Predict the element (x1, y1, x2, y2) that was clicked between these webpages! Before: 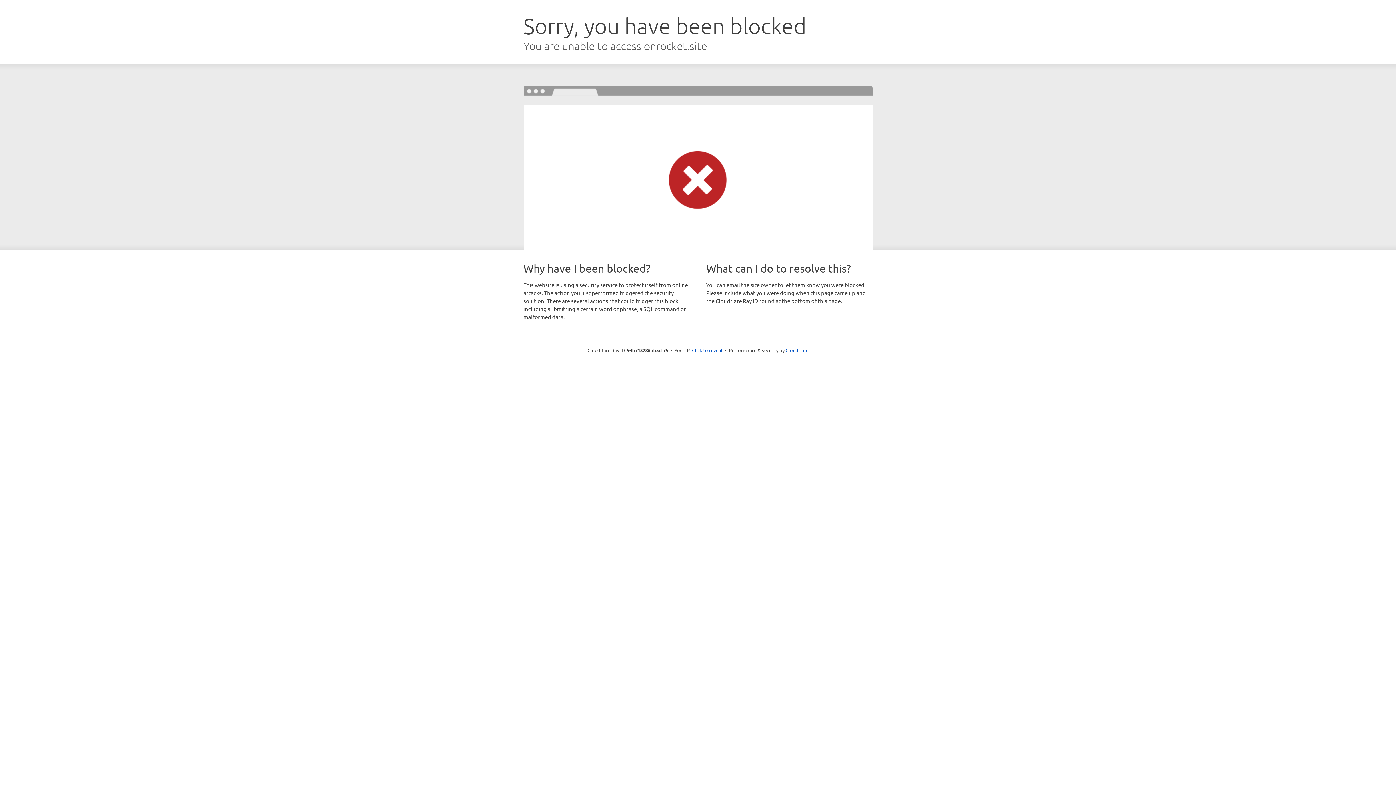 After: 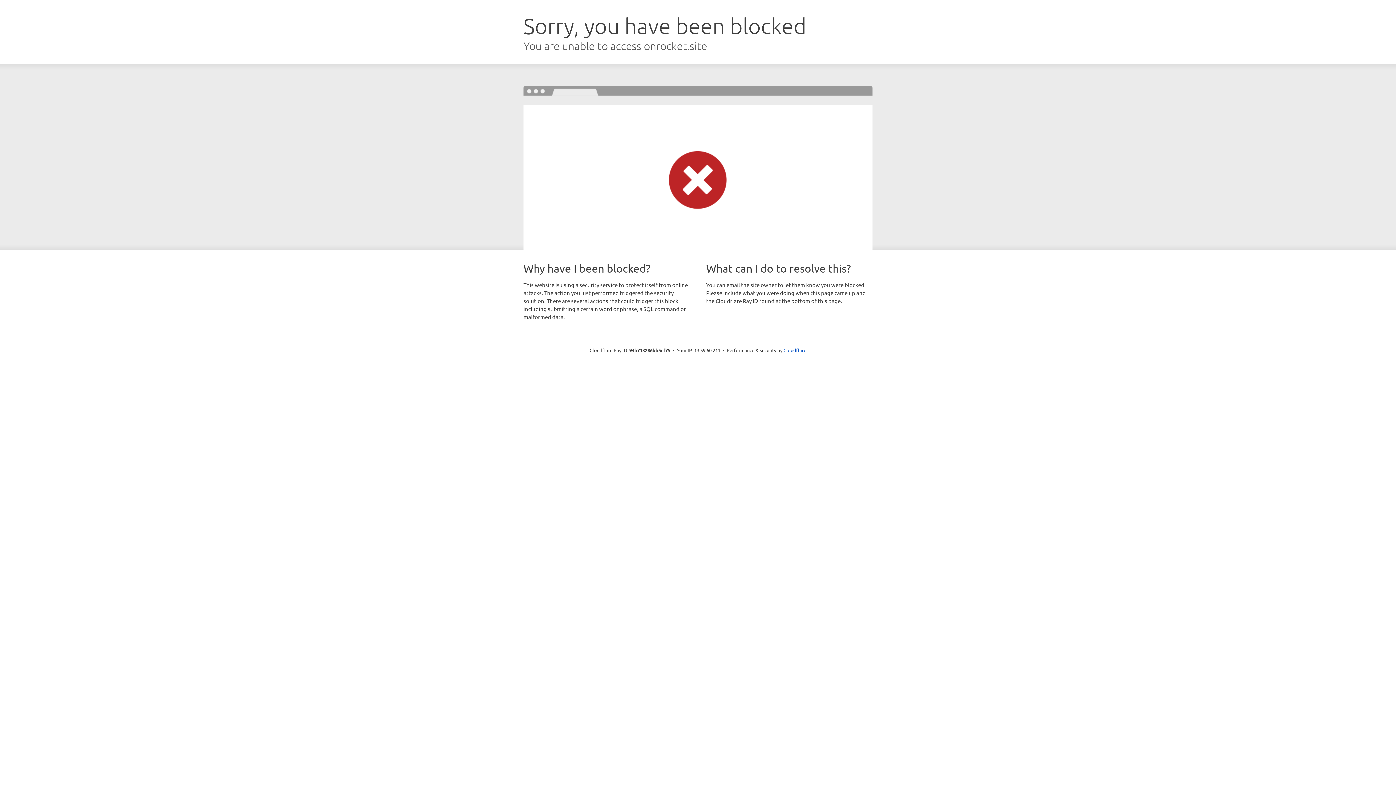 Action: bbox: (692, 346, 722, 353) label: Click to reveal